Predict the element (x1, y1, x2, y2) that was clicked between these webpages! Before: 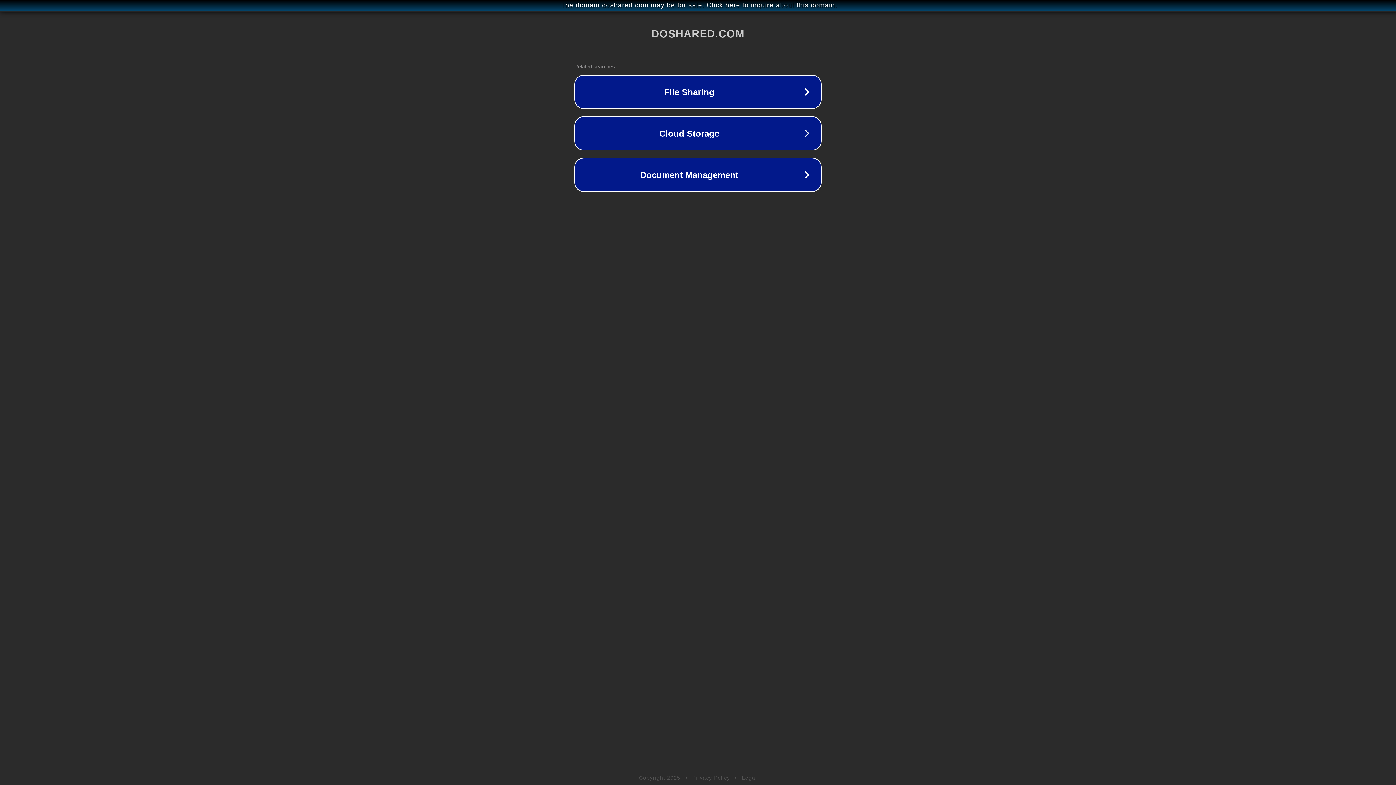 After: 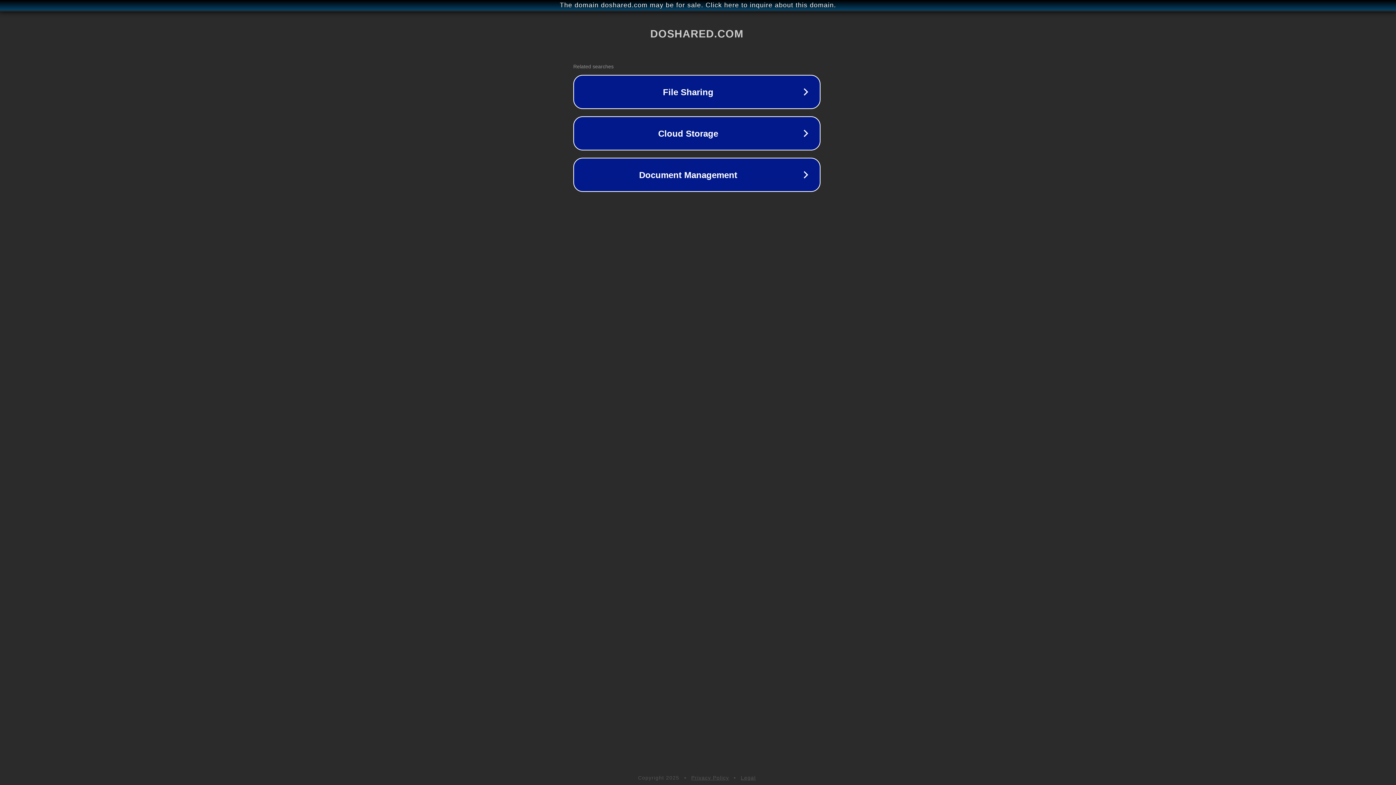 Action: label: The domain doshared.com may be for sale. Click here to inquire about this domain. bbox: (1, 1, 1397, 9)